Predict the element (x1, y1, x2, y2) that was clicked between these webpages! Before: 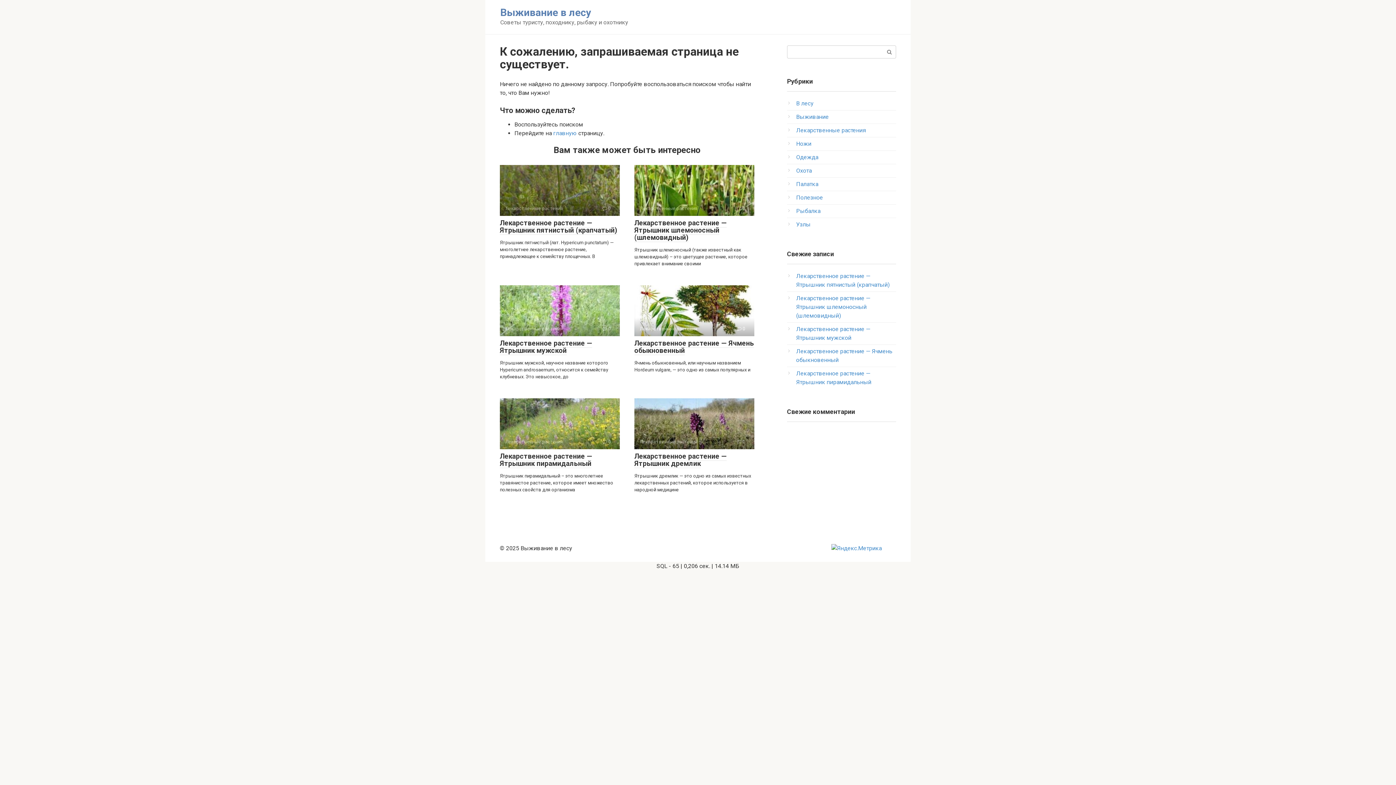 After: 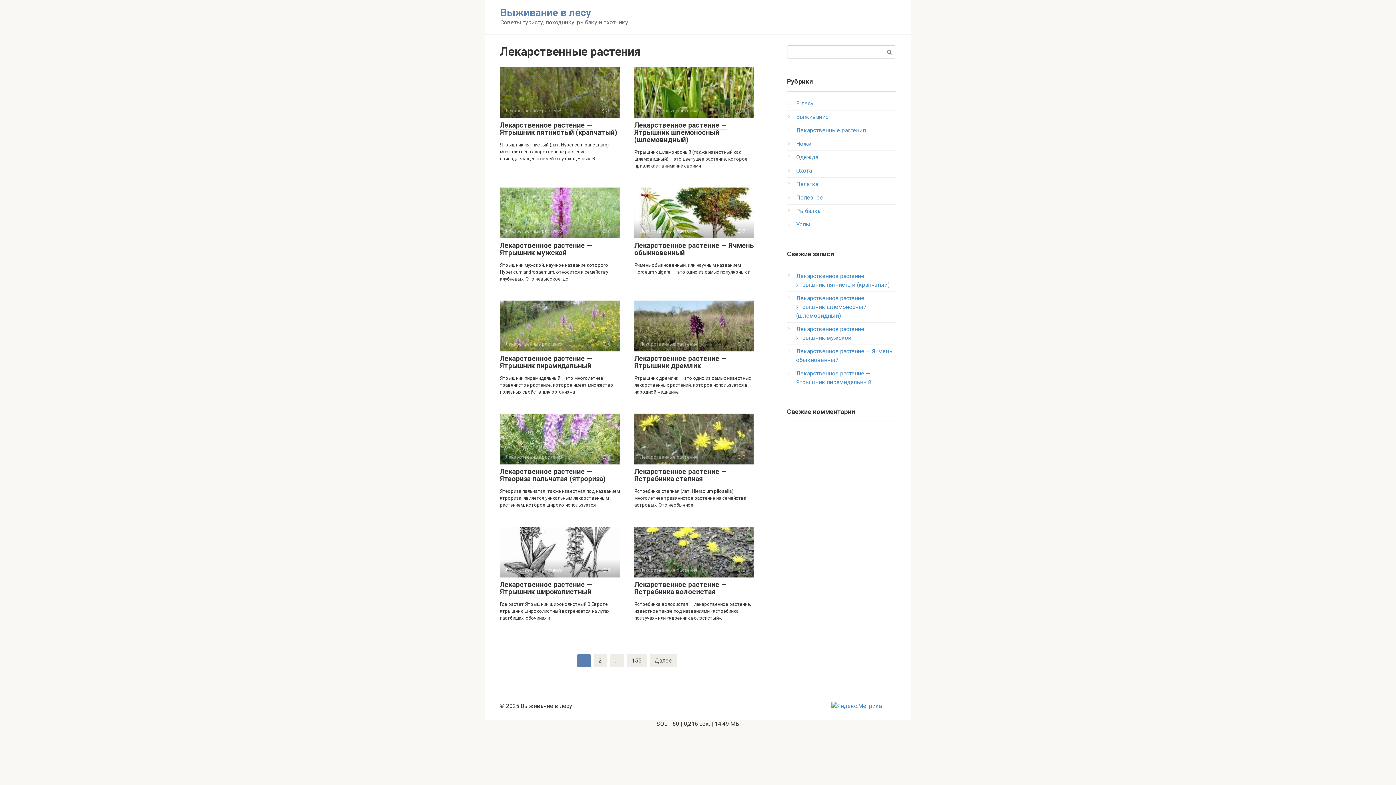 Action: label: Лекарственные растения bbox: (796, 126, 865, 133)